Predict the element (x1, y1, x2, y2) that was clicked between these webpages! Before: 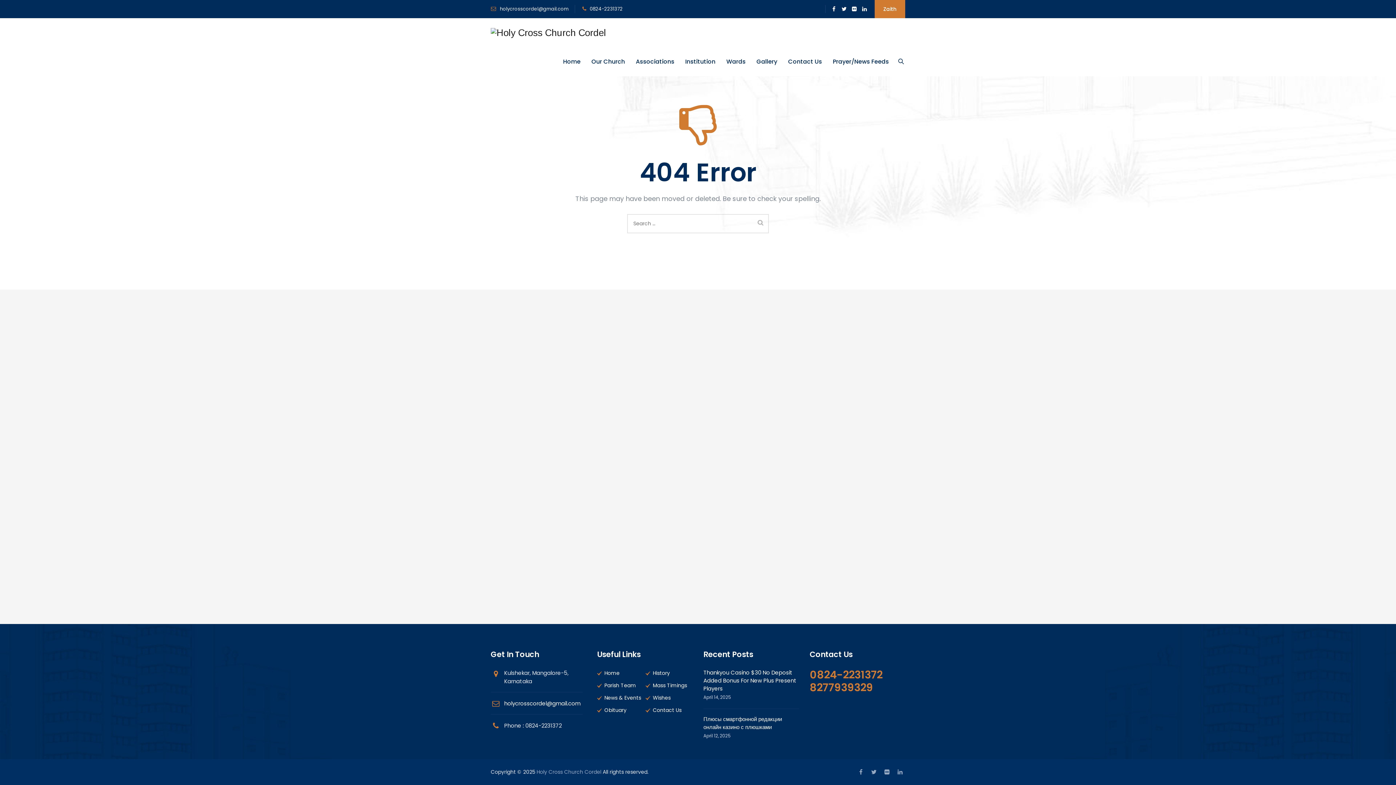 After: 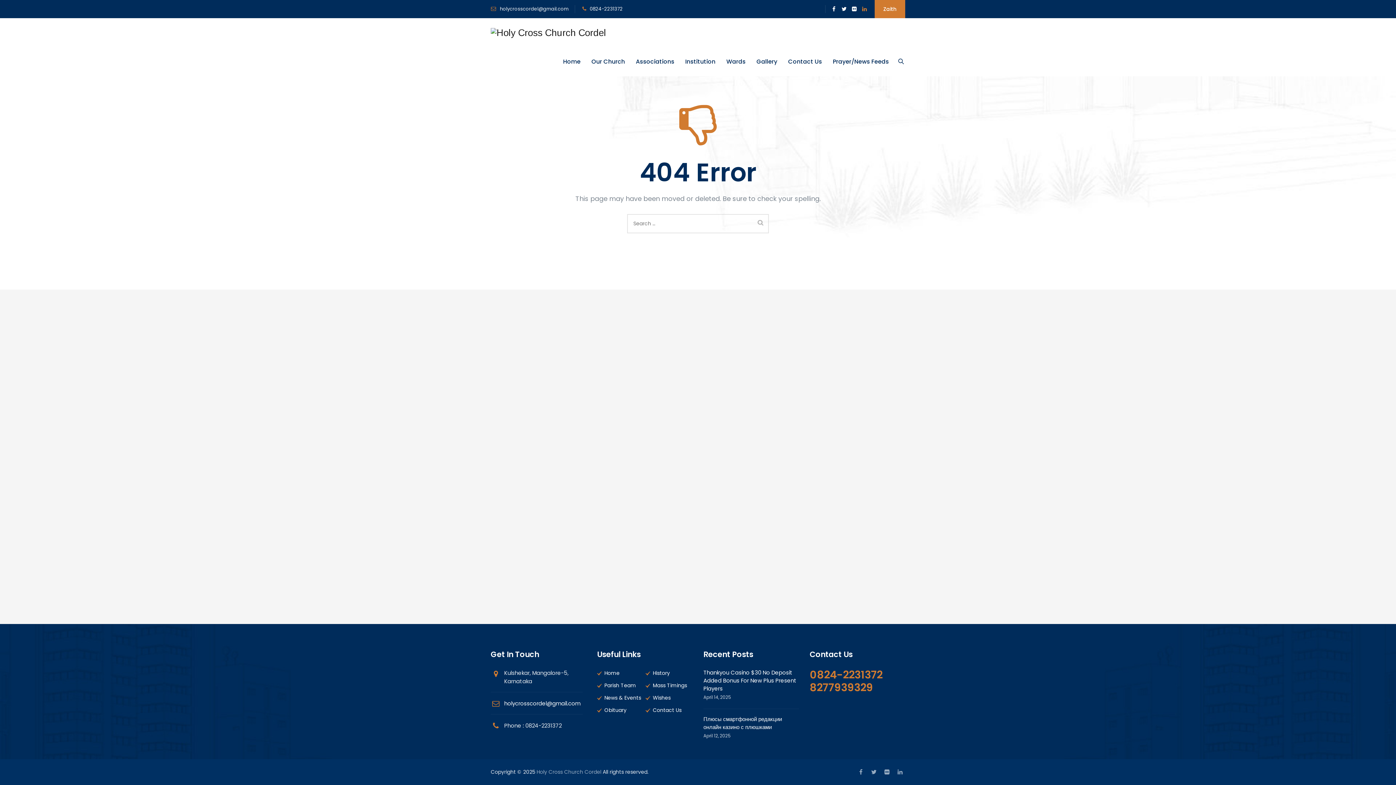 Action: bbox: (859, 0, 869, 18)